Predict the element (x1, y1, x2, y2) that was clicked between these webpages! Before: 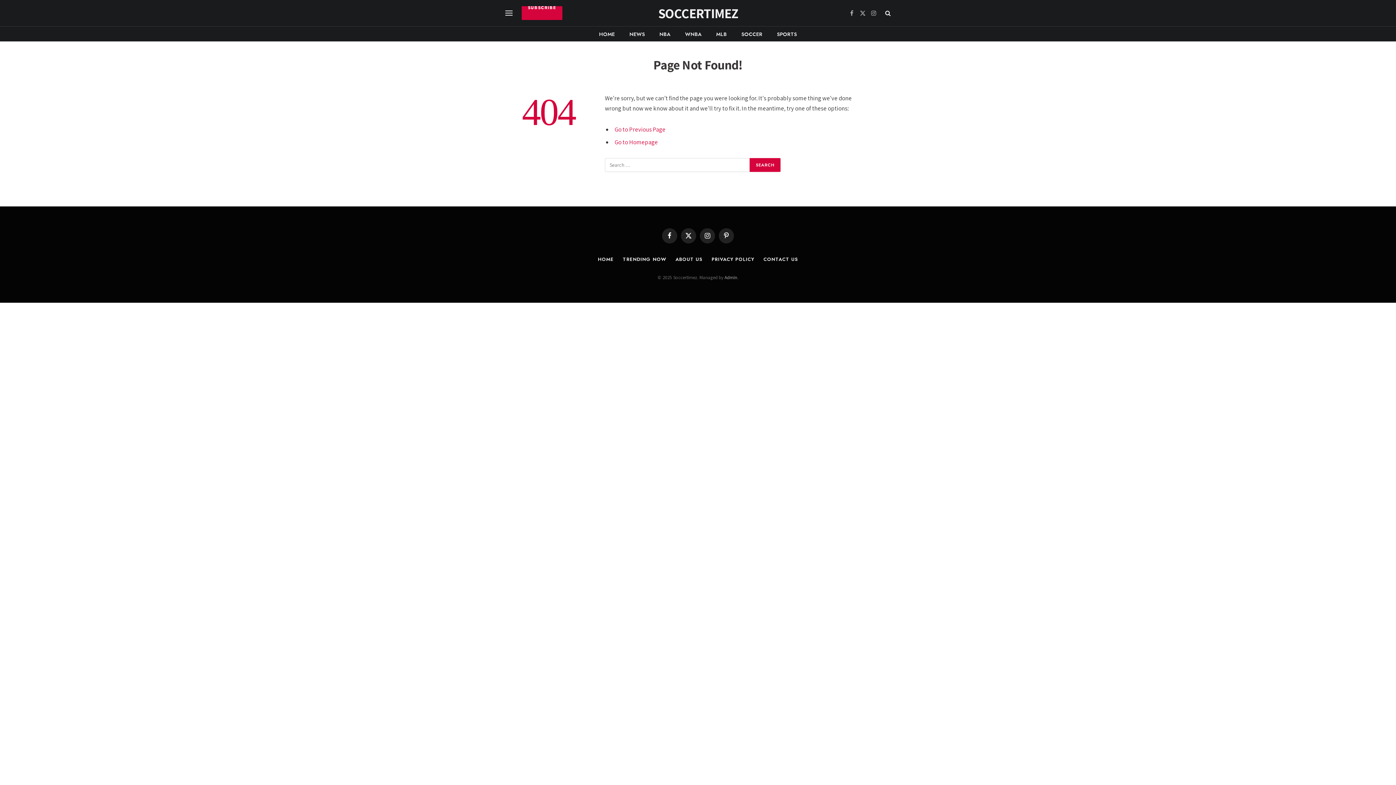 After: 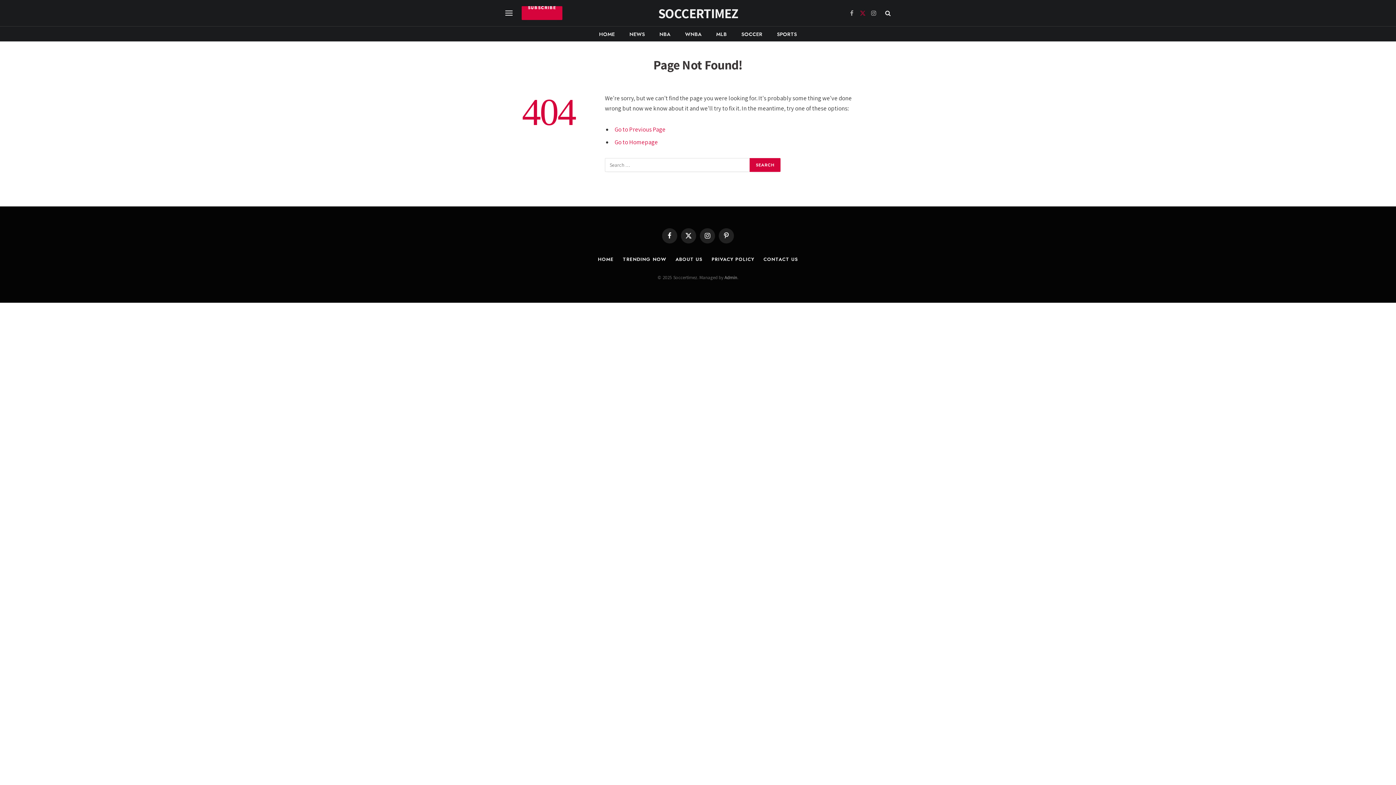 Action: label: X (Twitter) bbox: (858, 4, 867, 21)